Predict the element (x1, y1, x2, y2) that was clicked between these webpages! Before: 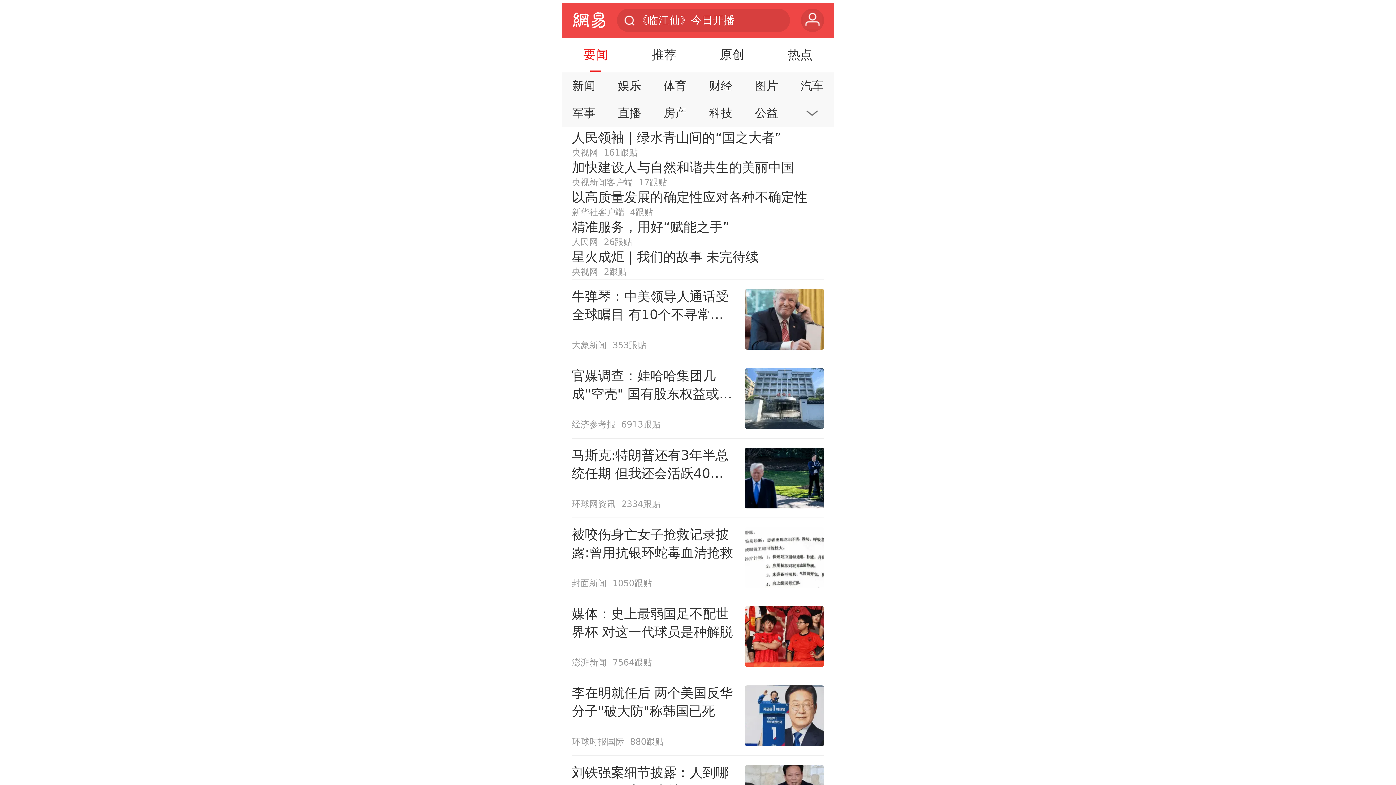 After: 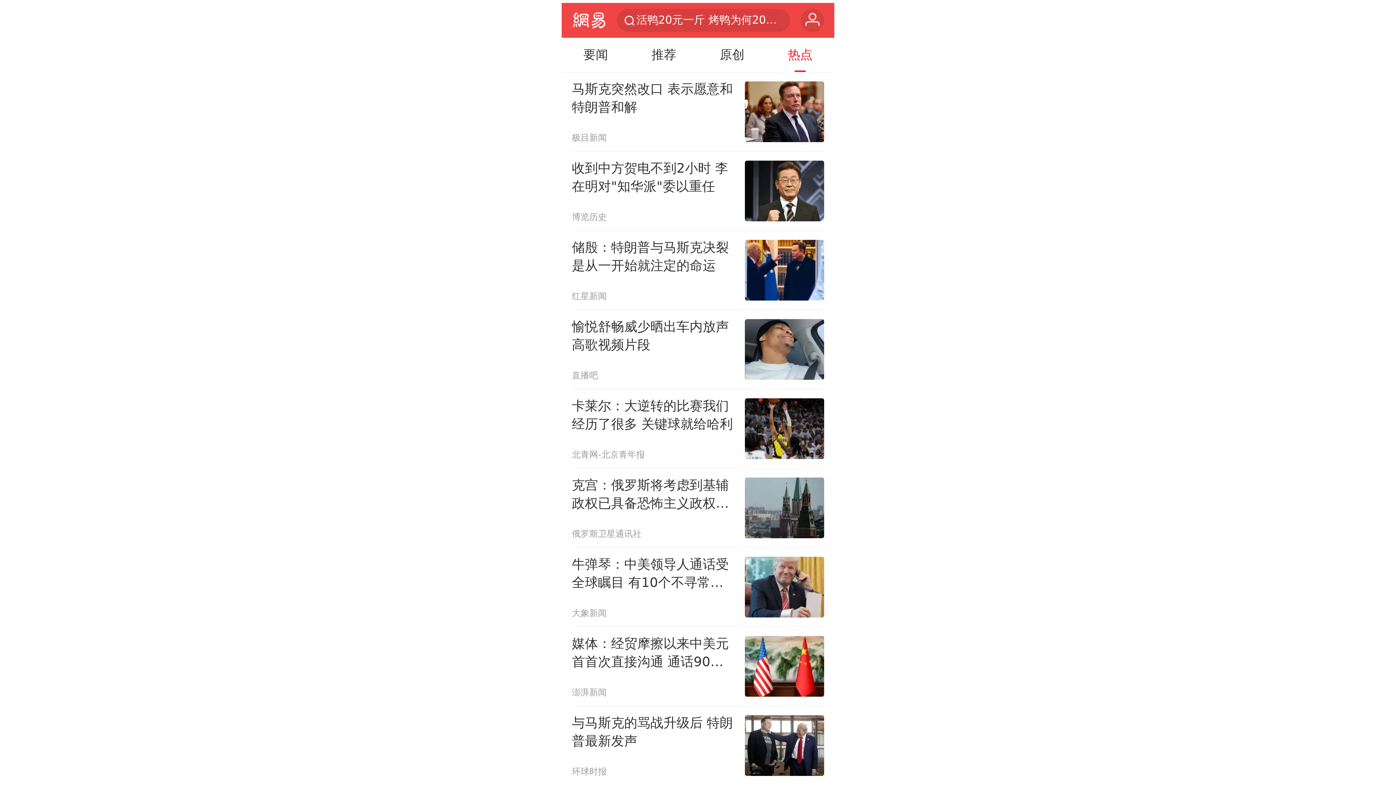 Action: label: 热点 bbox: (769, 37, 830, 72)